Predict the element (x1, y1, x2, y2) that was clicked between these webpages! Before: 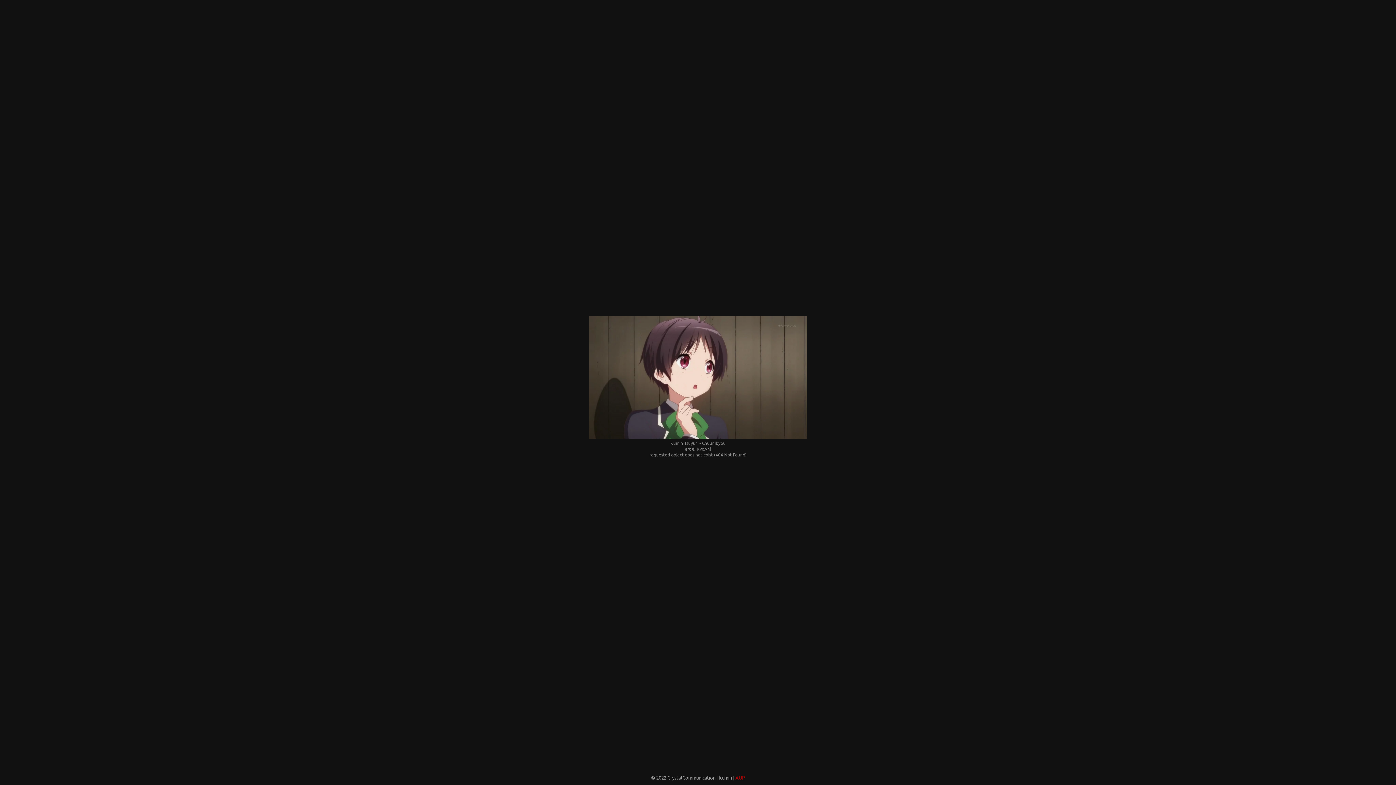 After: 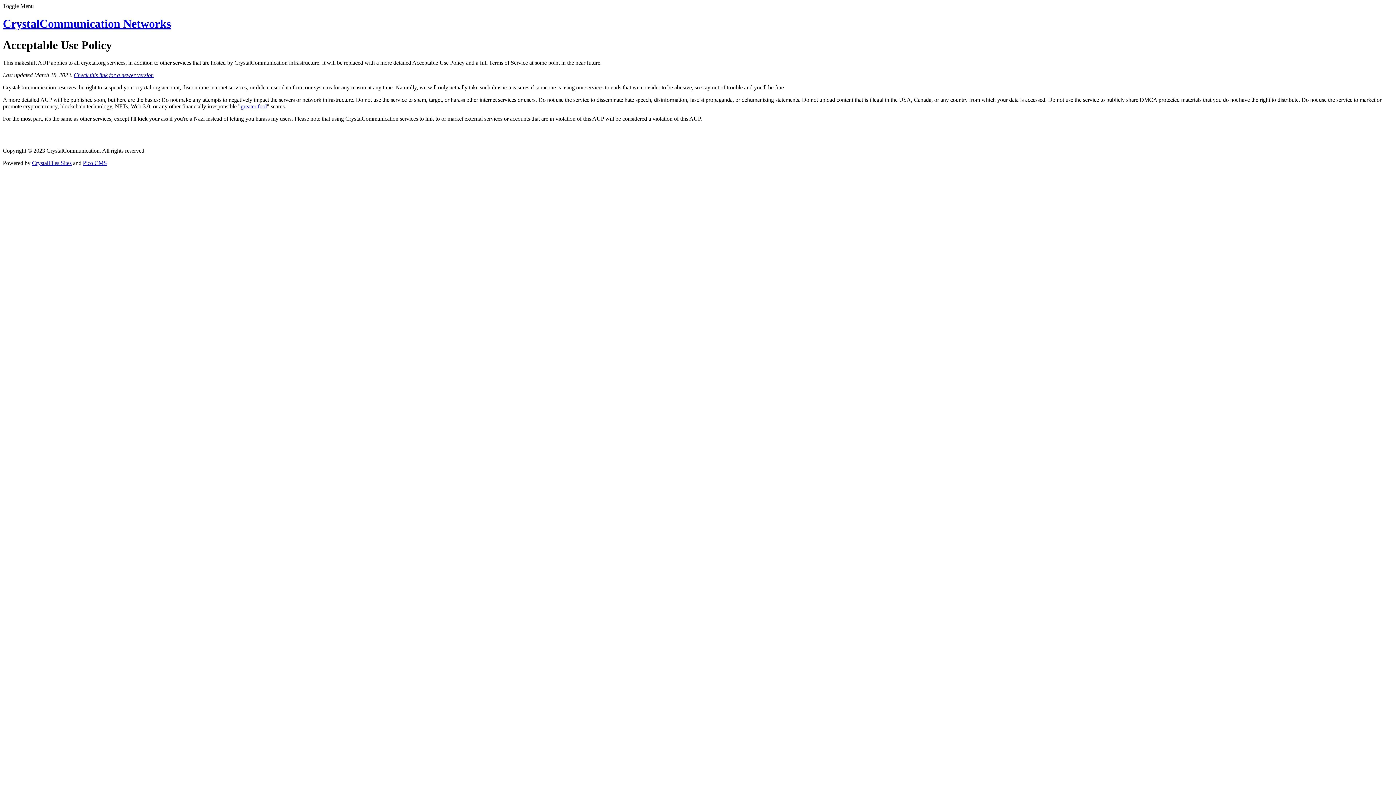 Action: bbox: (735, 774, 745, 780) label: AUP